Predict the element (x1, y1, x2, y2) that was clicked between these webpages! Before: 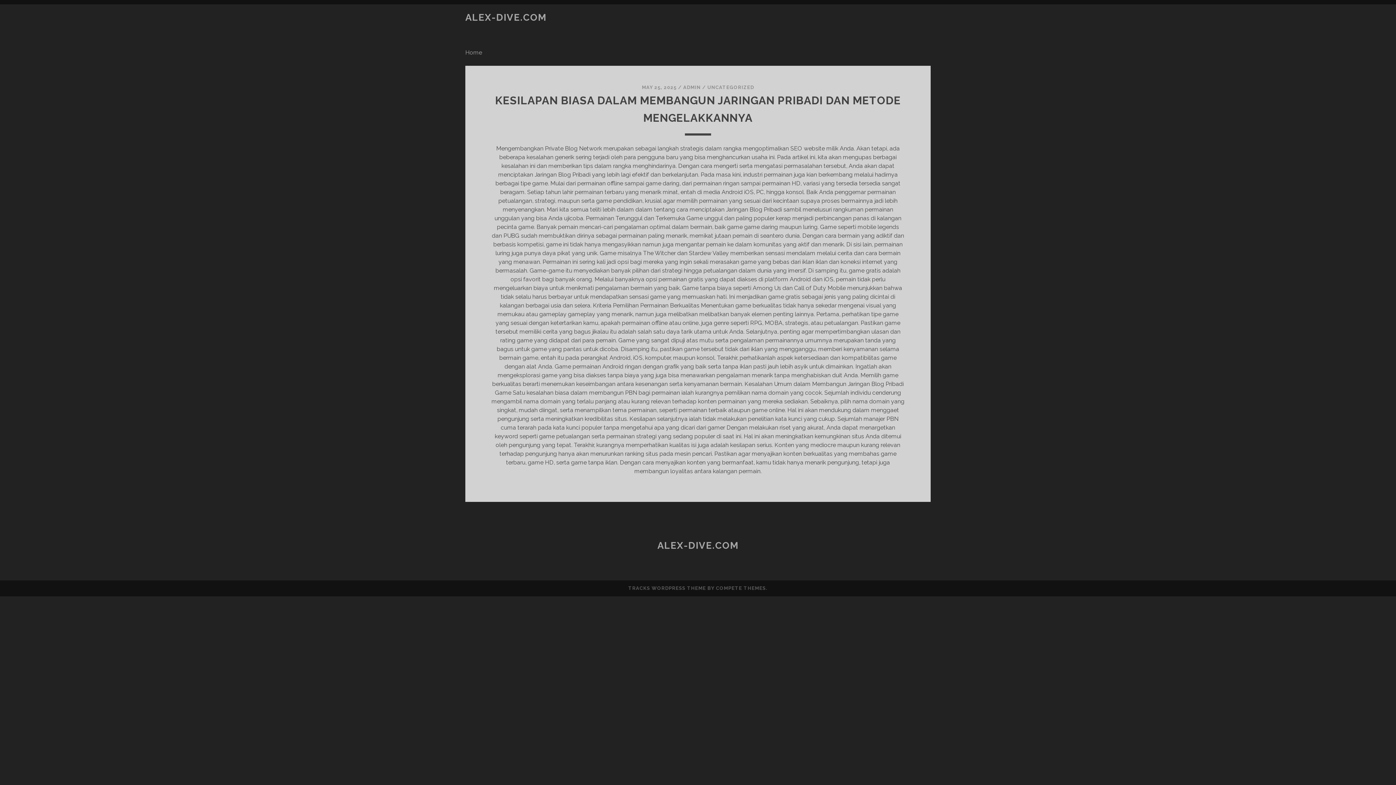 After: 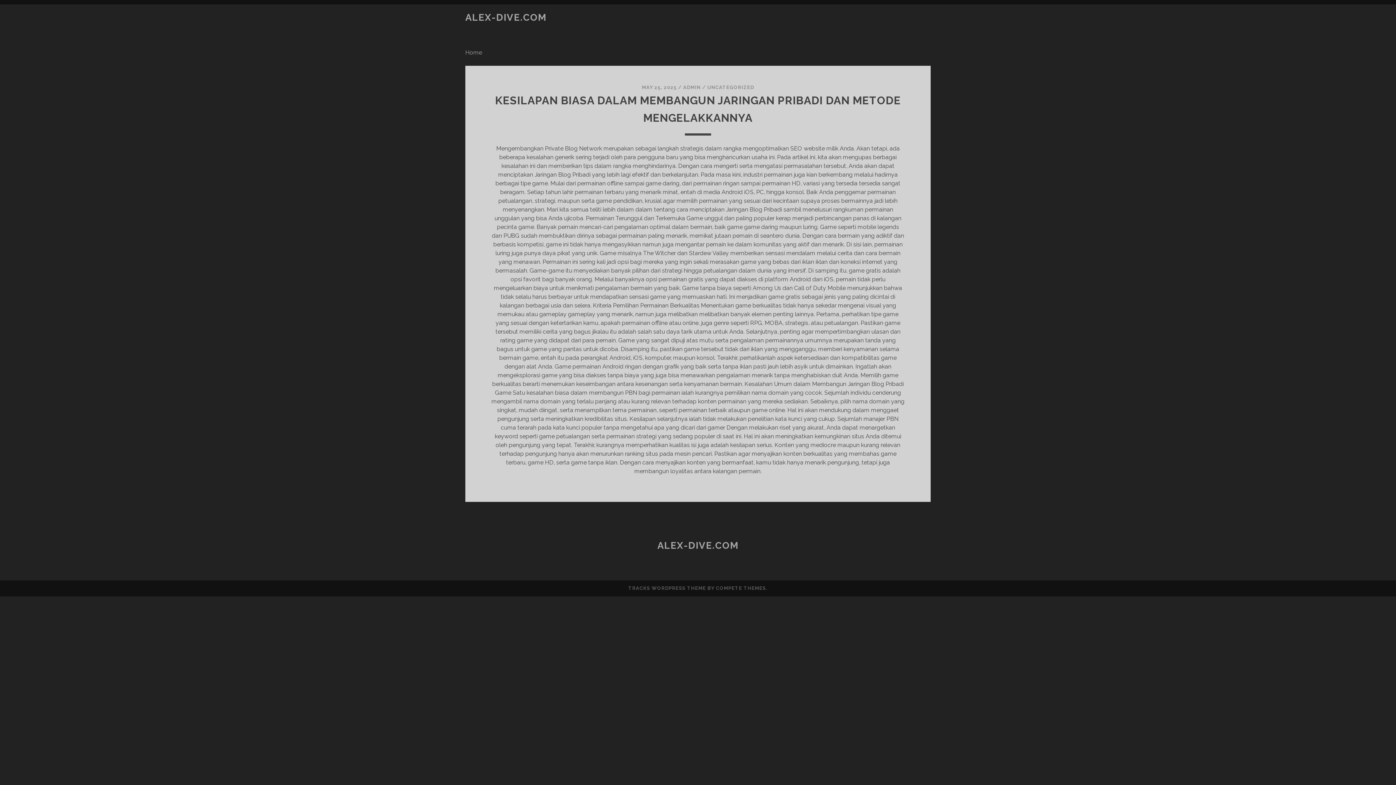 Action: label: ALEX-DIVE.COM bbox: (465, 12, 546, 22)